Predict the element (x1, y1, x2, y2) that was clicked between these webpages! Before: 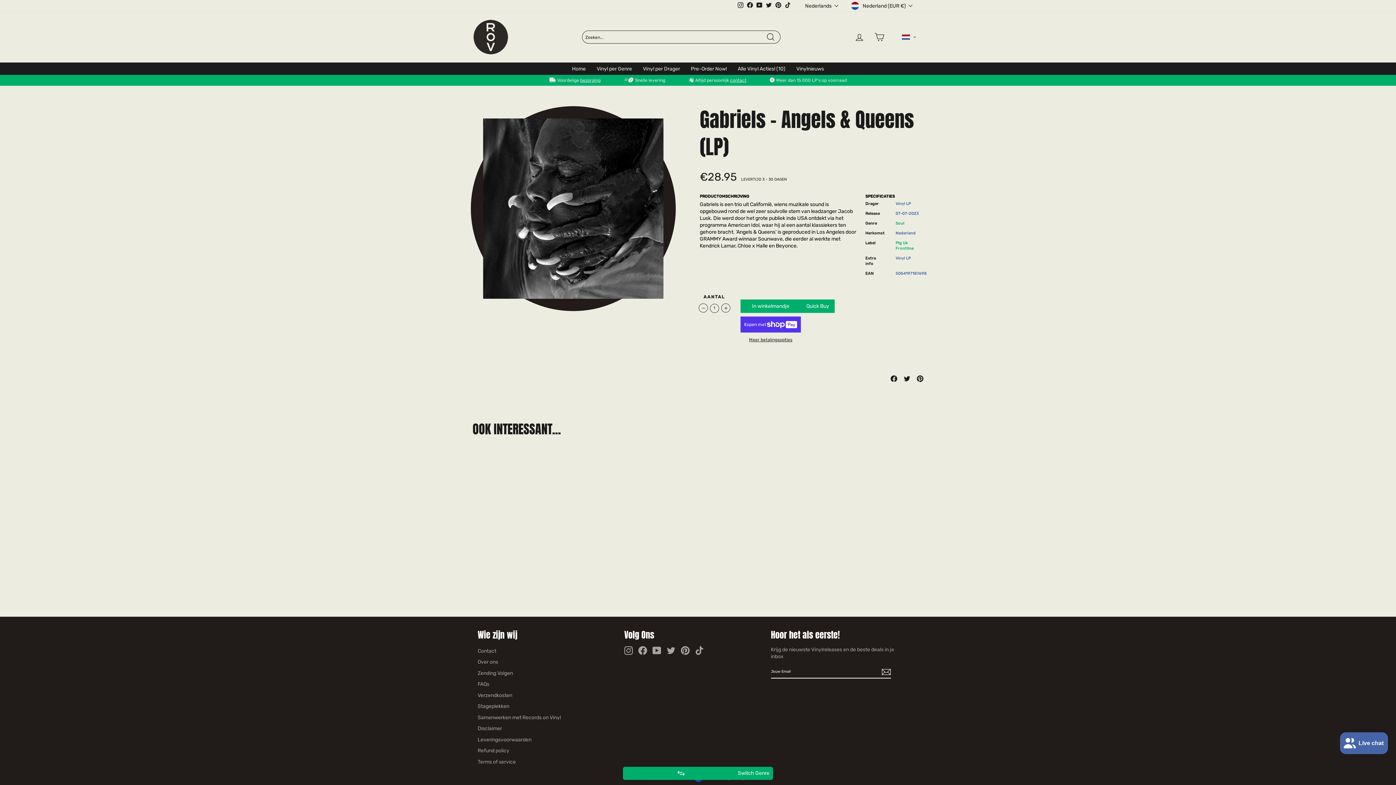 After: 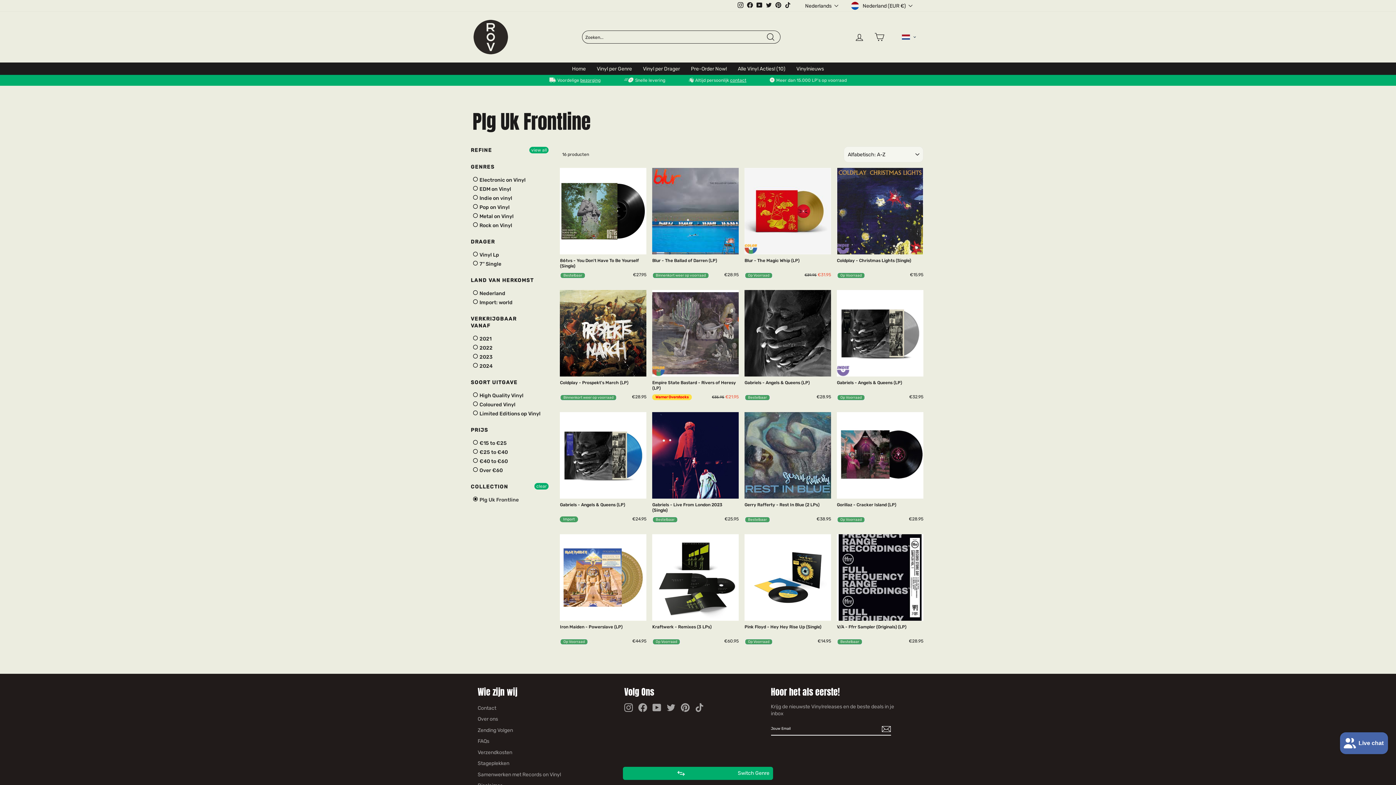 Action: bbox: (895, 240, 914, 251) label: Plg Uk Frontline